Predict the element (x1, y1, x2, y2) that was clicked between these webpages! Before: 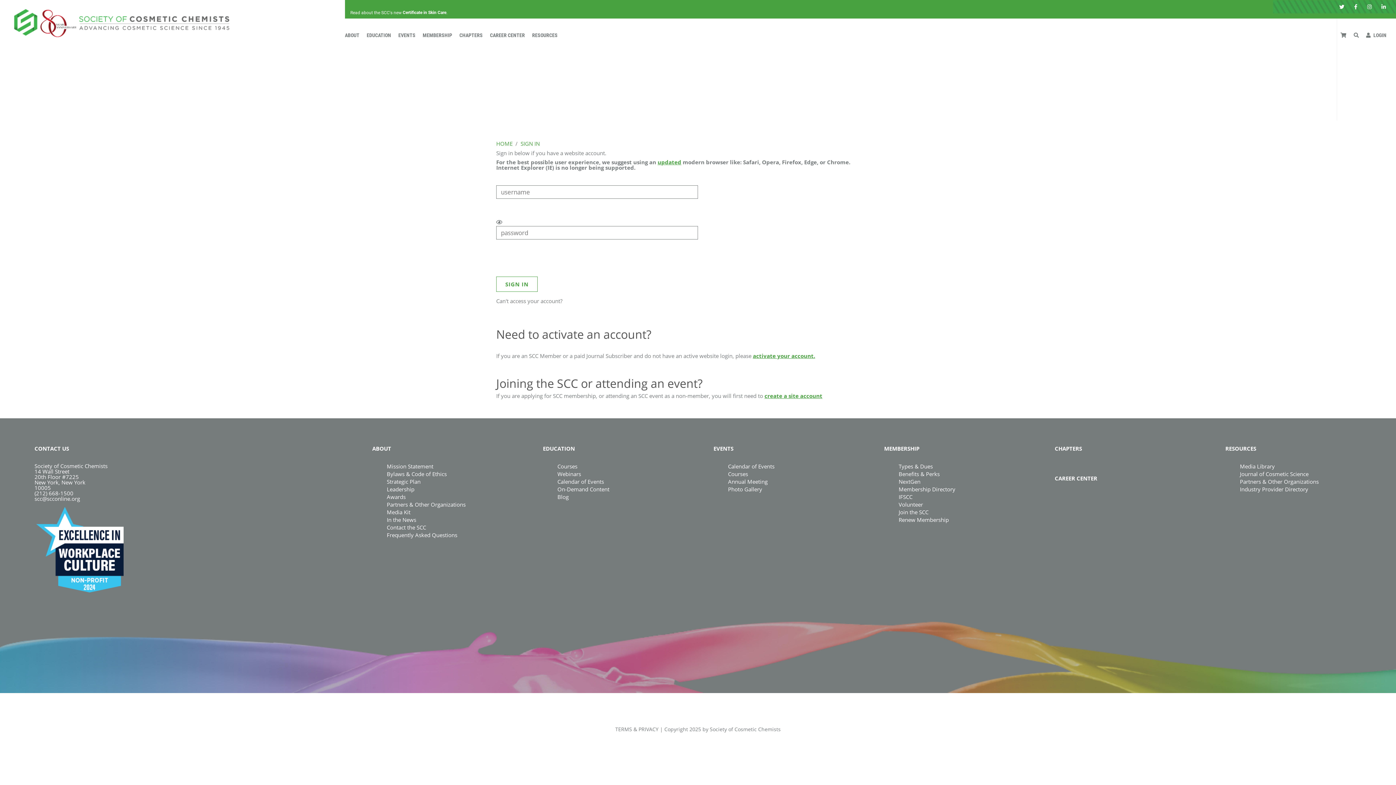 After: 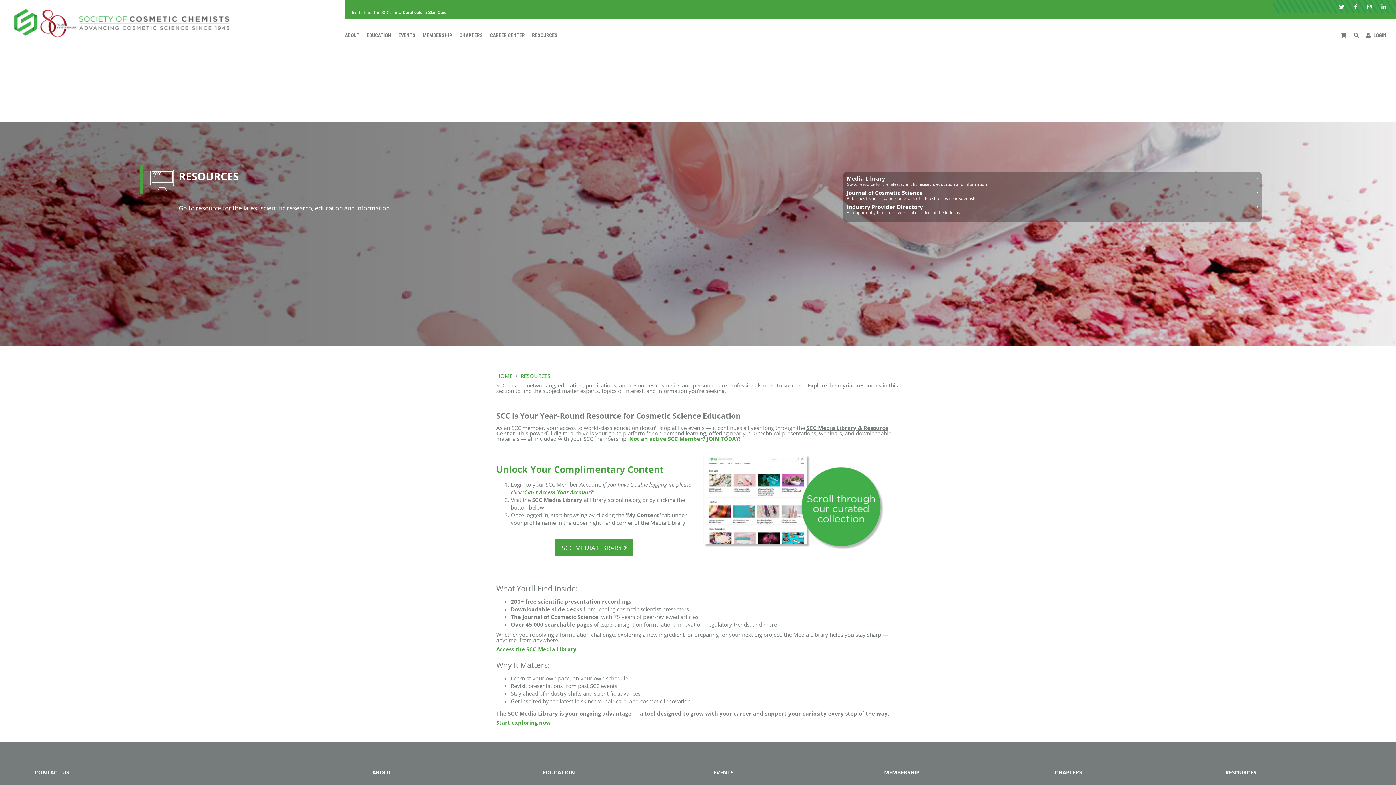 Action: bbox: (1225, 444, 1258, 452) label: RESOURCES